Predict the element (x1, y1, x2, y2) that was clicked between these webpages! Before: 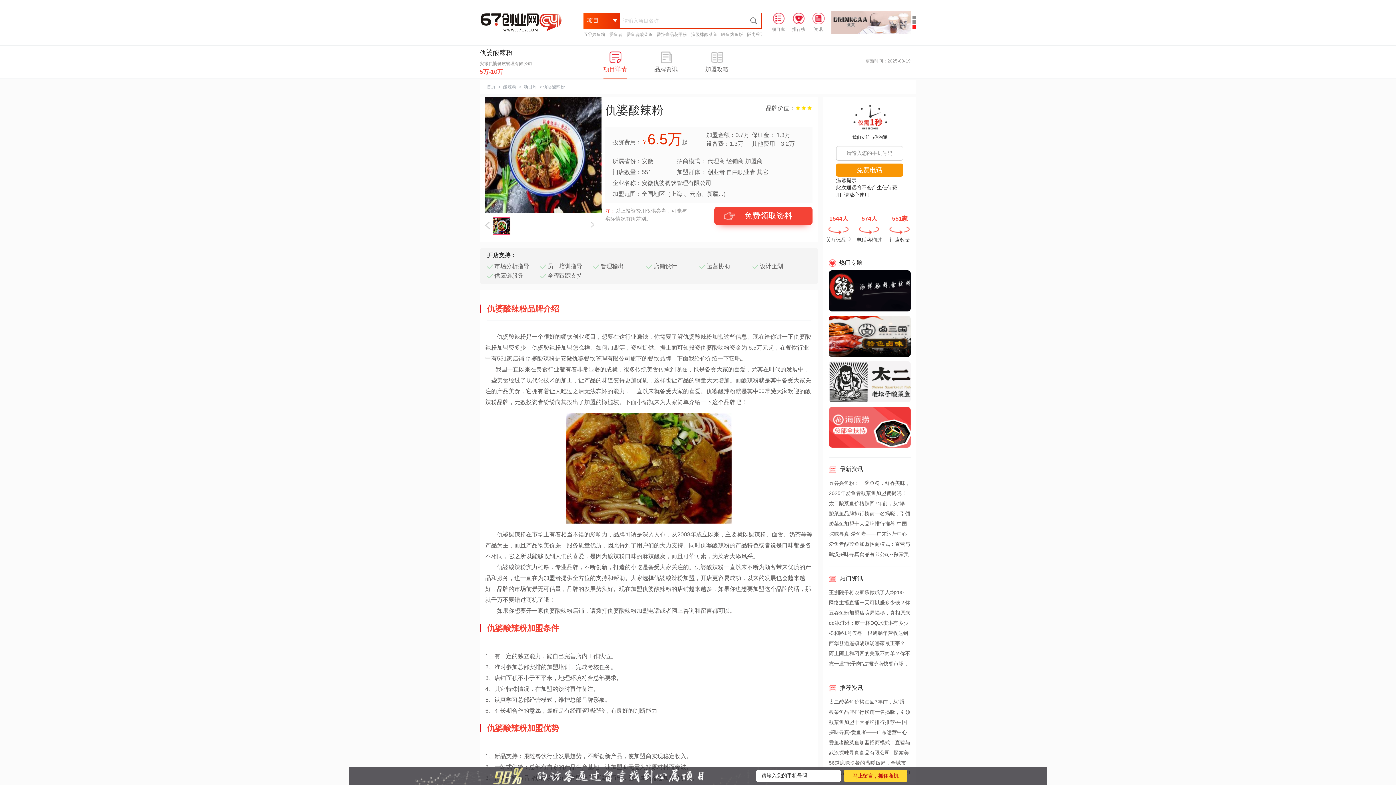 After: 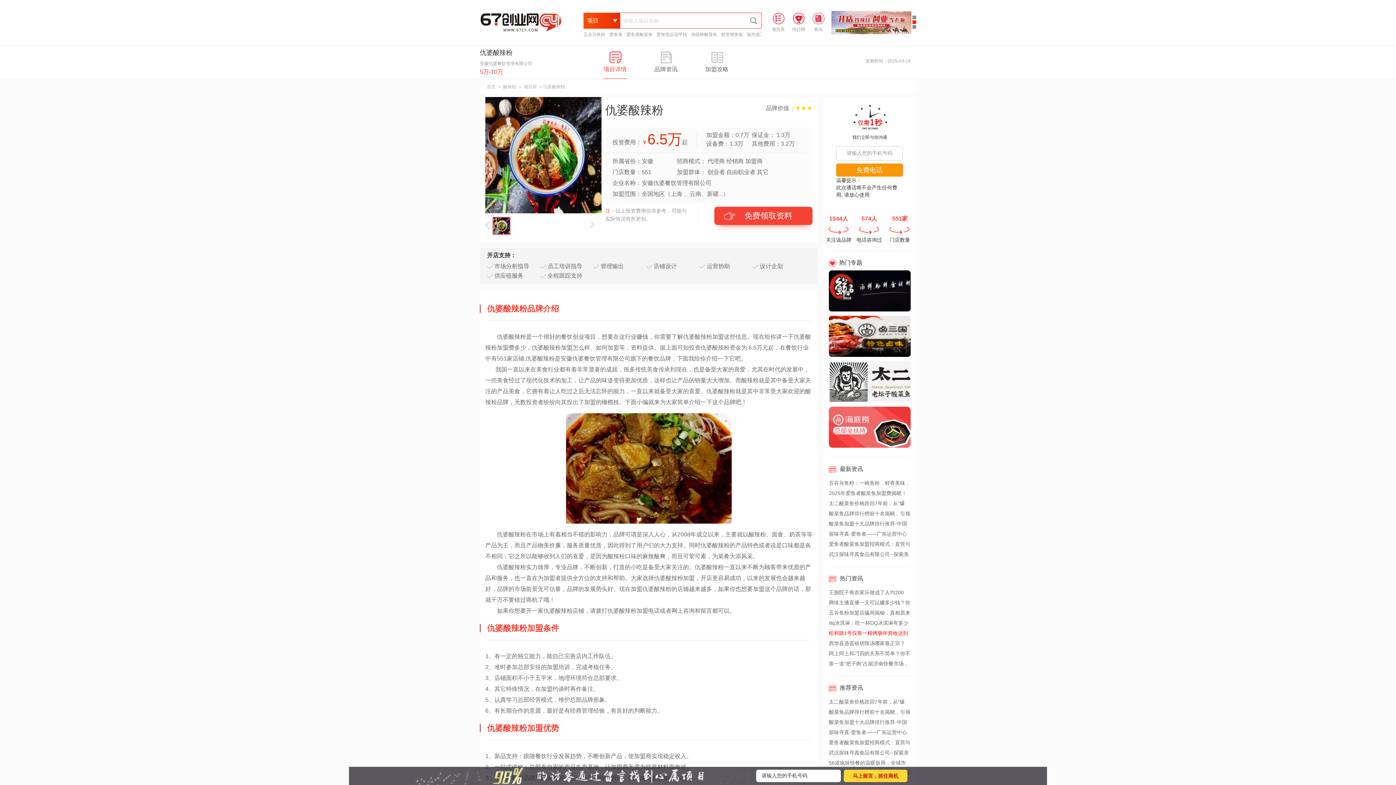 Action: bbox: (829, 628, 910, 638) label: 松和路1号仅靠一根烤肠年营收达到600万，这是怎么做到的？